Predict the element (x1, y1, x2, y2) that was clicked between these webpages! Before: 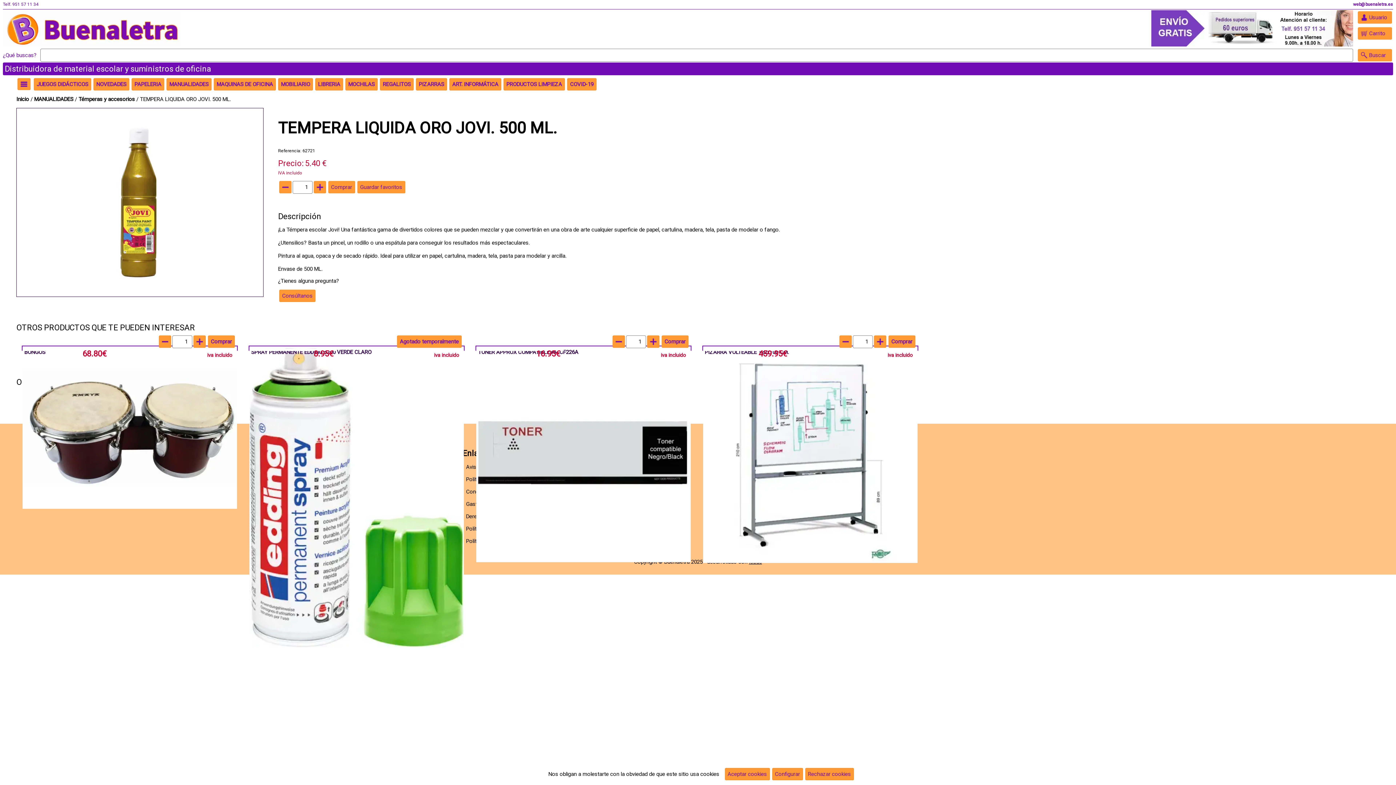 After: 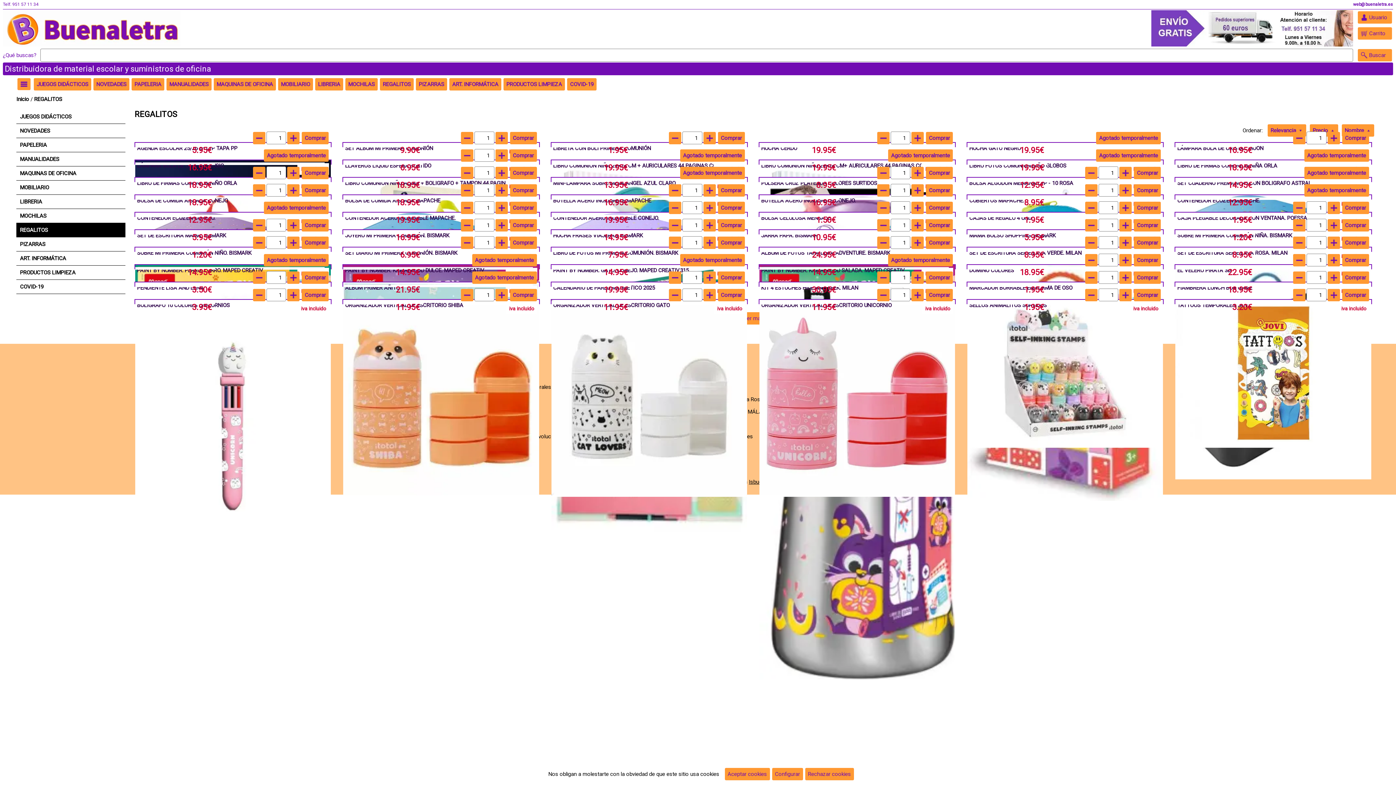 Action: bbox: (378, 81, 414, 87) label: REGALITOS